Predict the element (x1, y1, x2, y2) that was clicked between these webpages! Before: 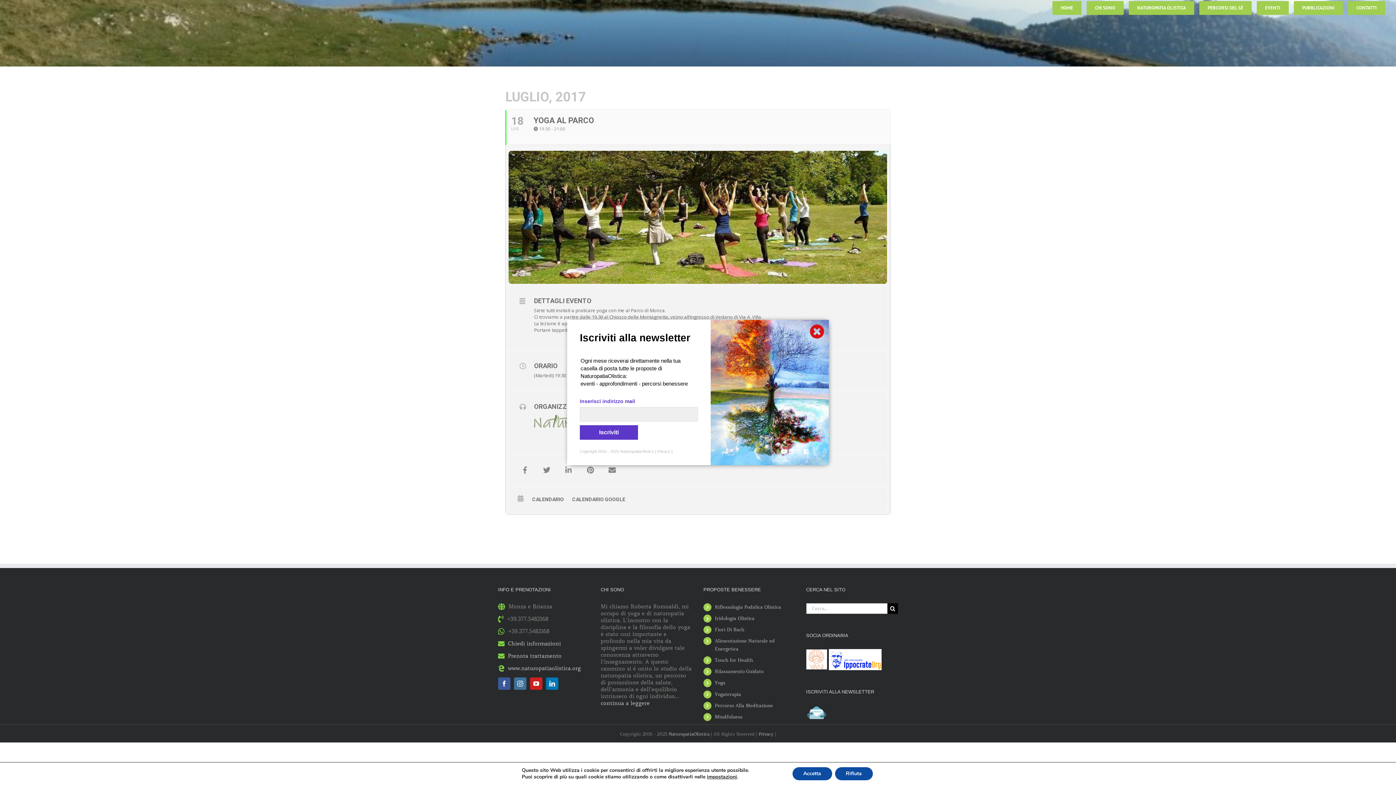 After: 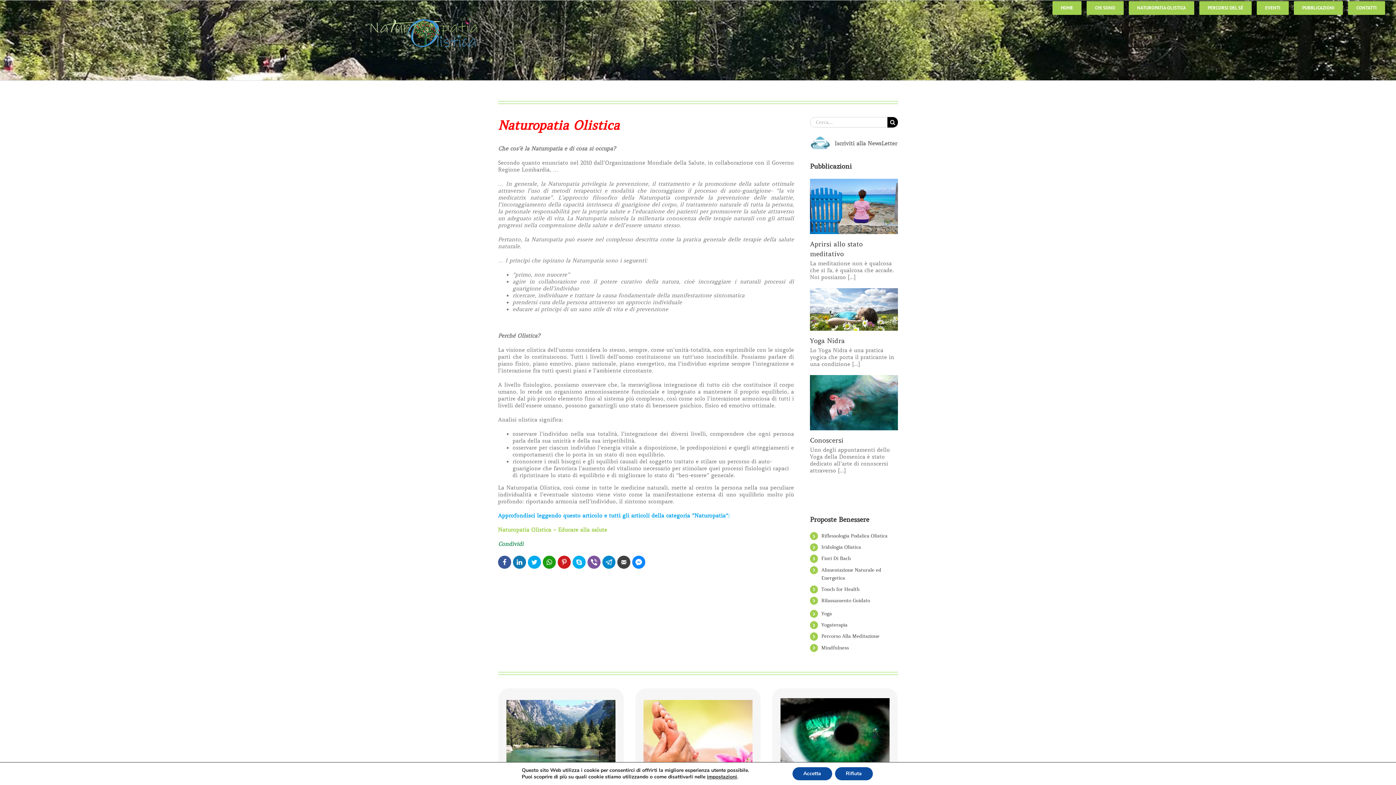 Action: label: NATUROPATIA OLISTICA bbox: (1129, 0, 1194, 15)